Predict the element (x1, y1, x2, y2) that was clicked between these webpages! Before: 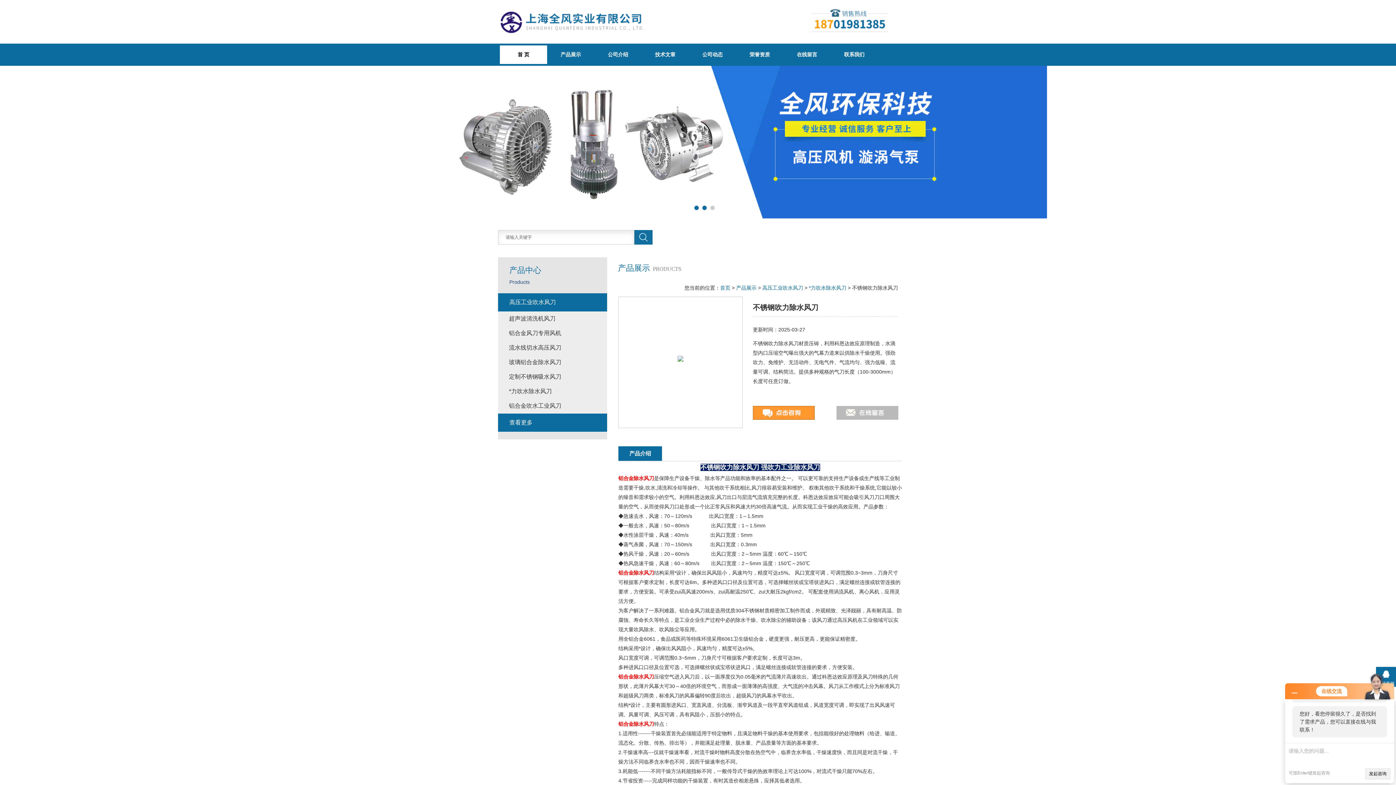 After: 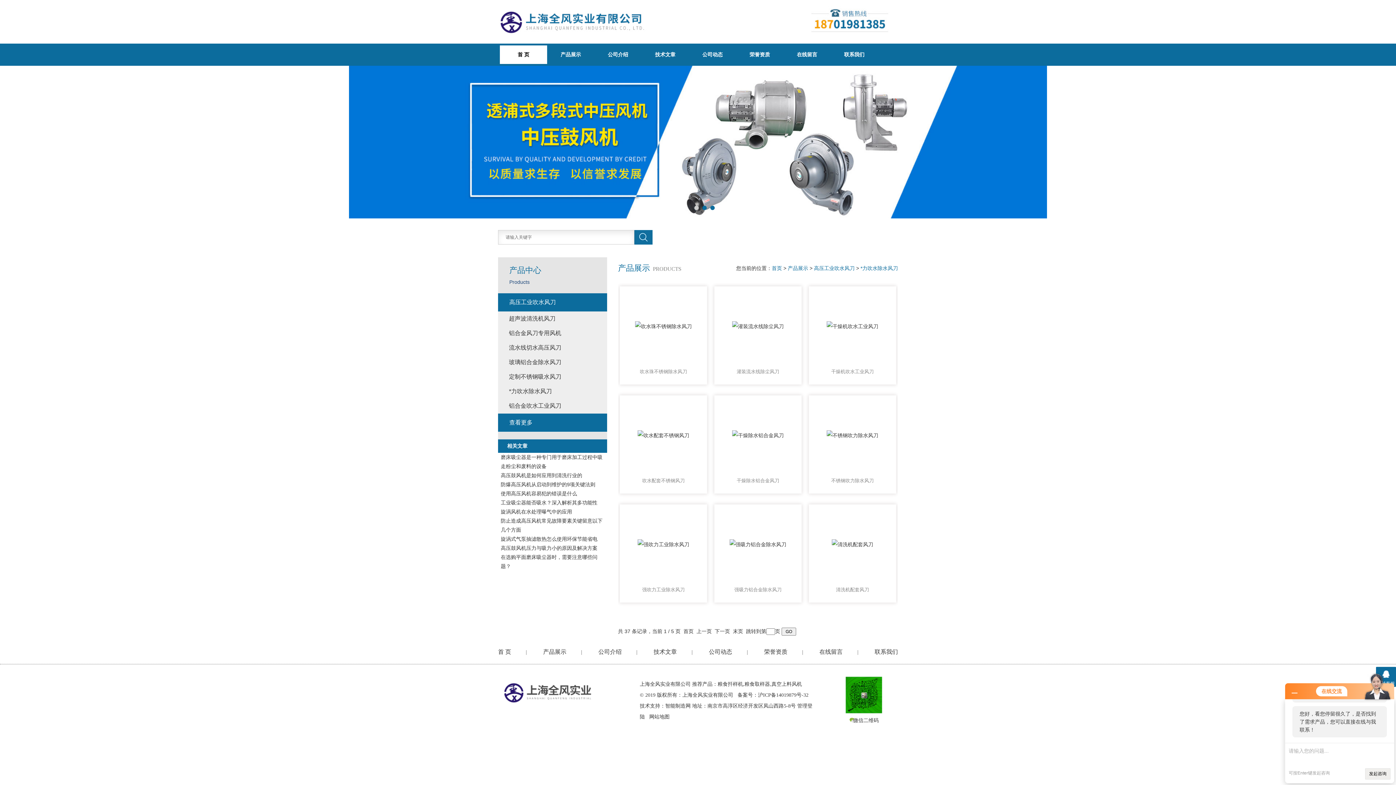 Action: bbox: (505, 384, 607, 398) label: *力吹水除水风刀